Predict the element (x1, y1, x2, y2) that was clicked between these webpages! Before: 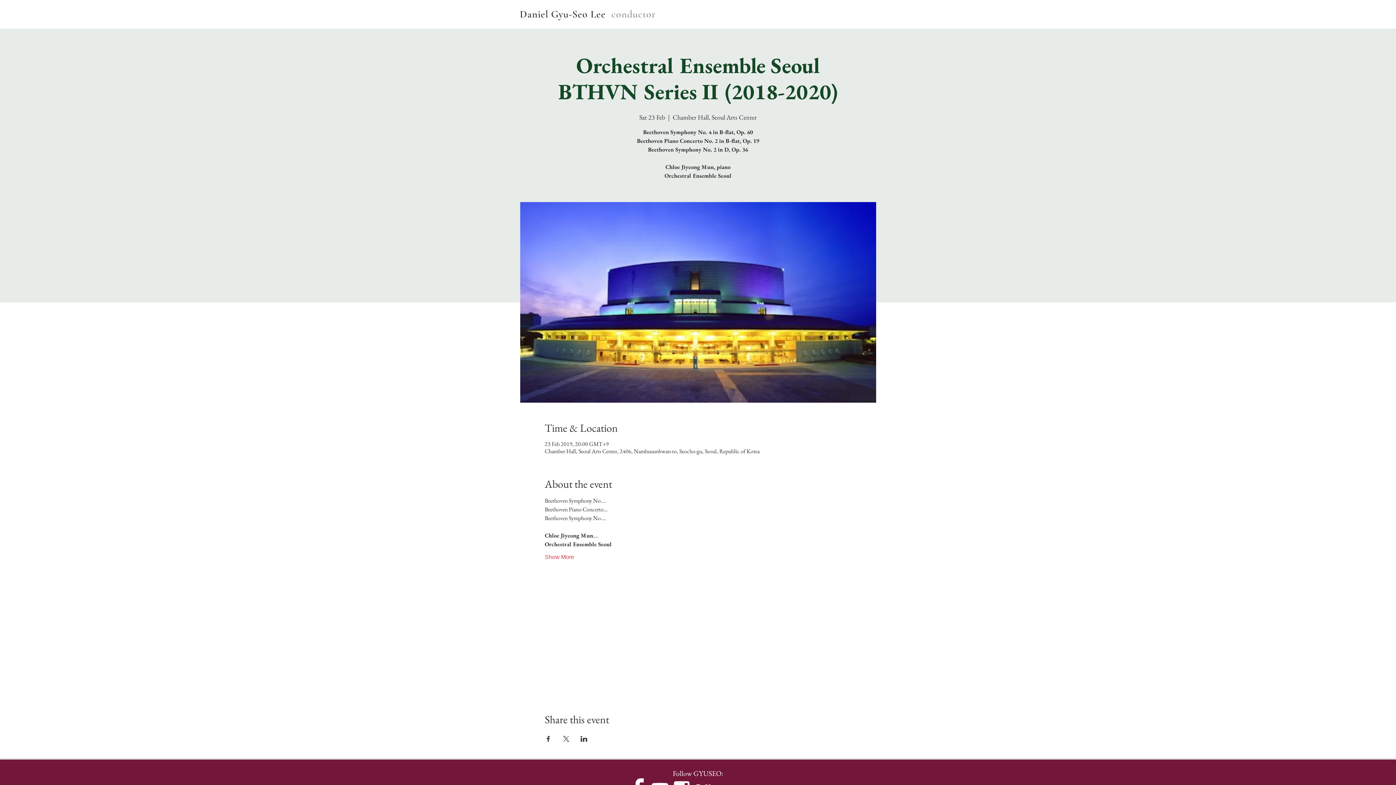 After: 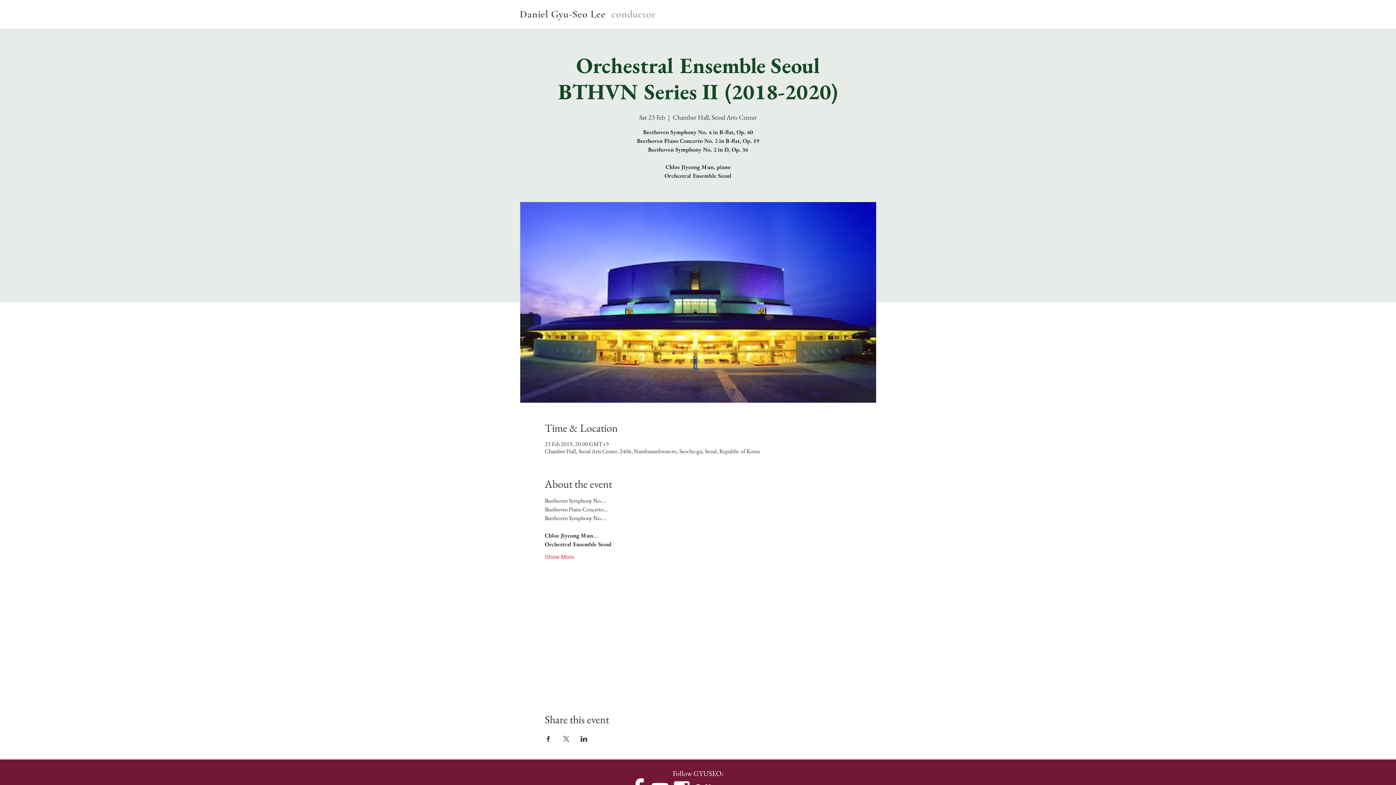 Action: bbox: (562, 736, 569, 742) label: Share event on X